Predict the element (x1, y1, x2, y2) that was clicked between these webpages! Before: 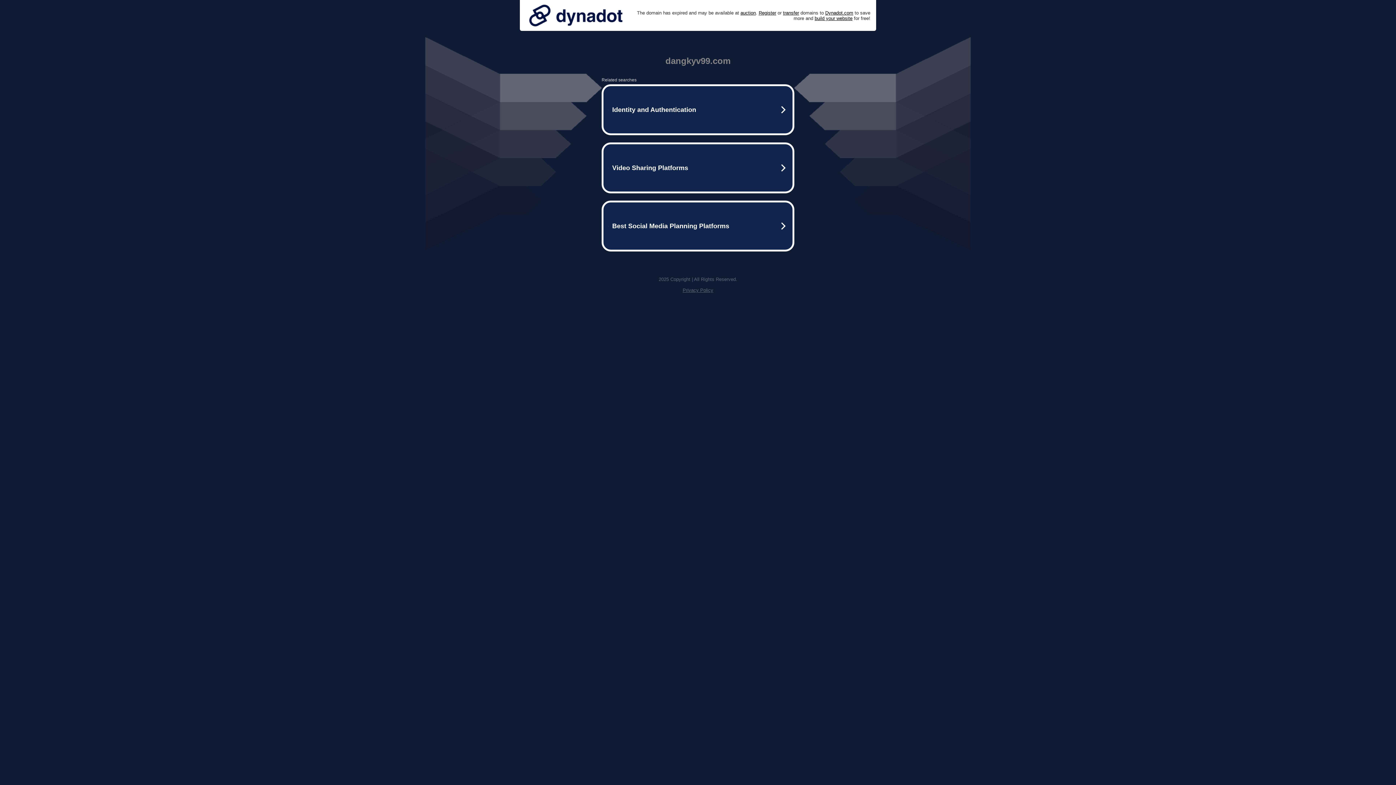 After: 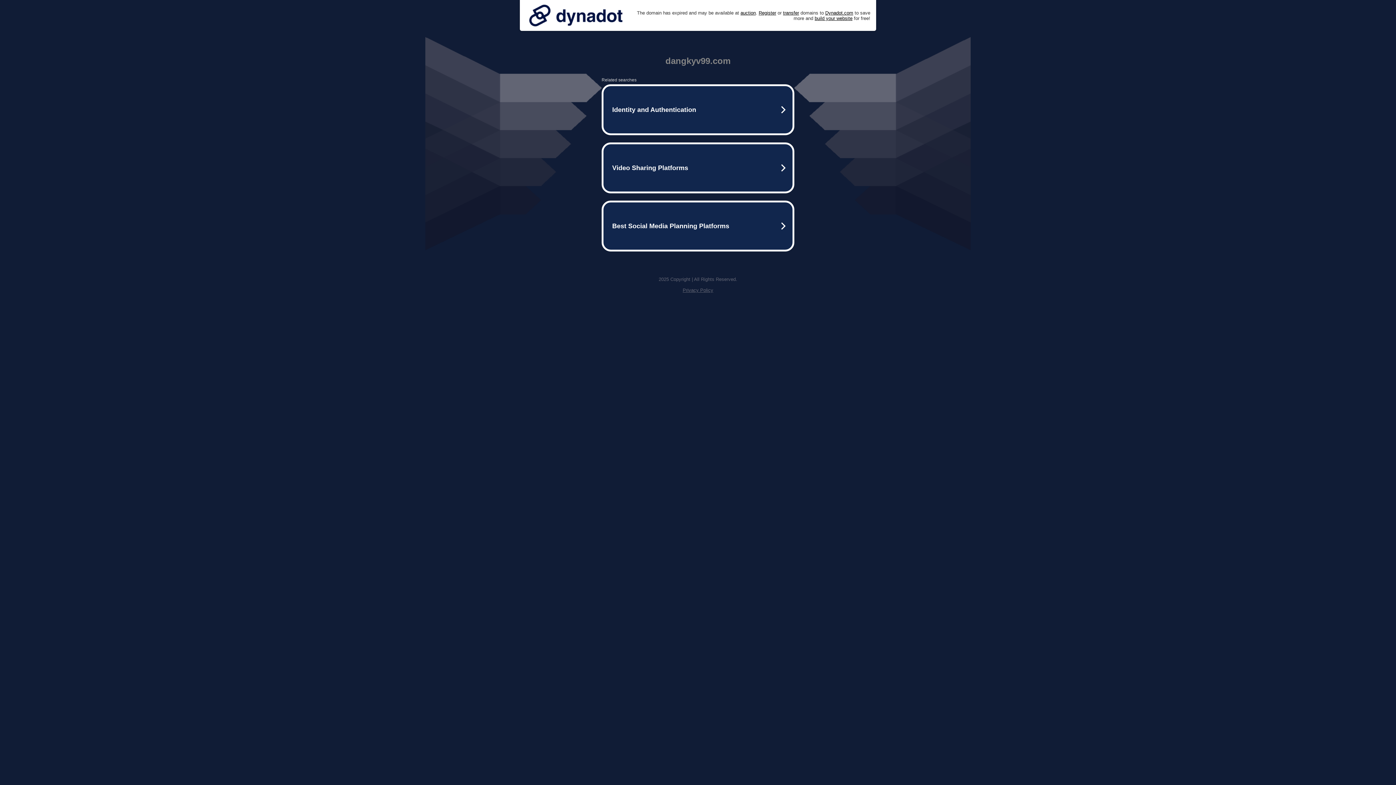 Action: bbox: (525, 0, 626, 30)